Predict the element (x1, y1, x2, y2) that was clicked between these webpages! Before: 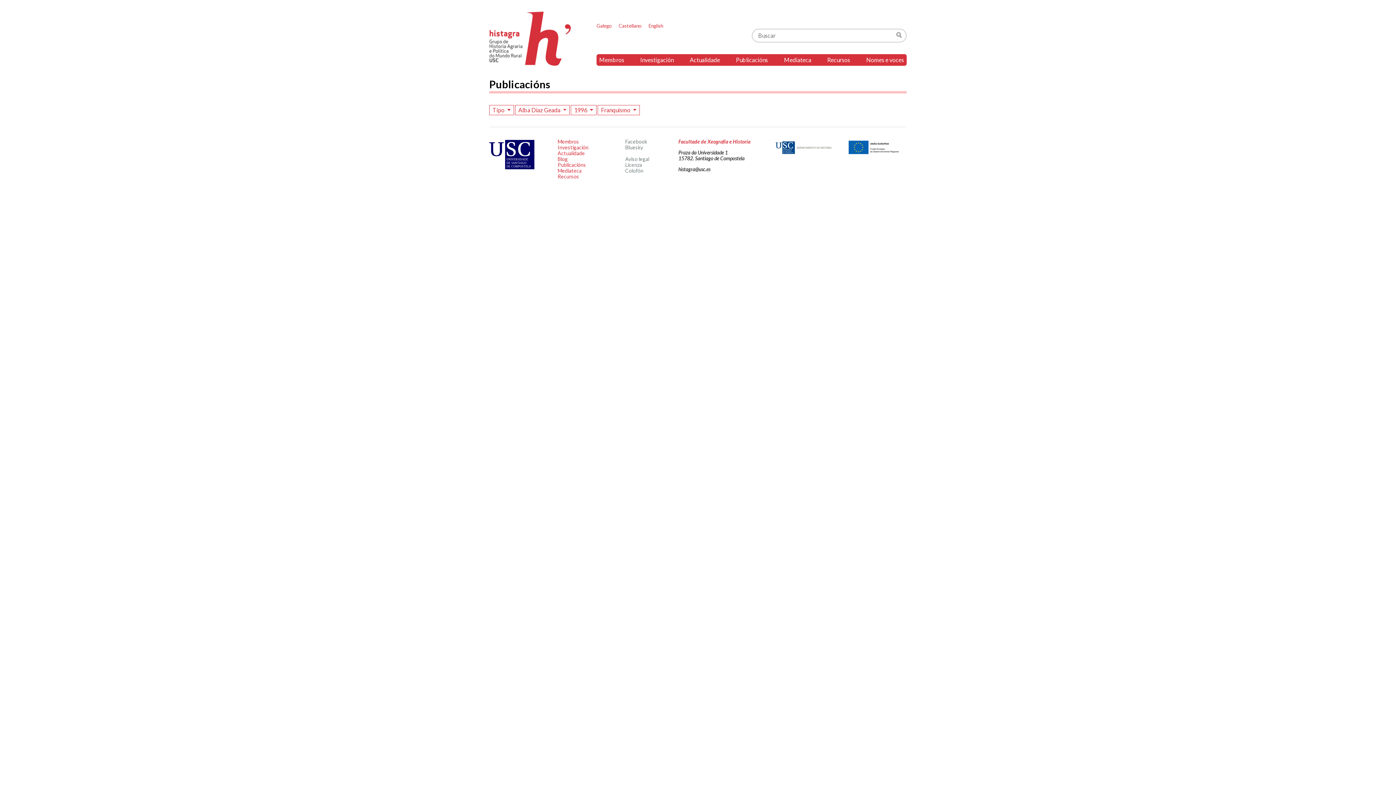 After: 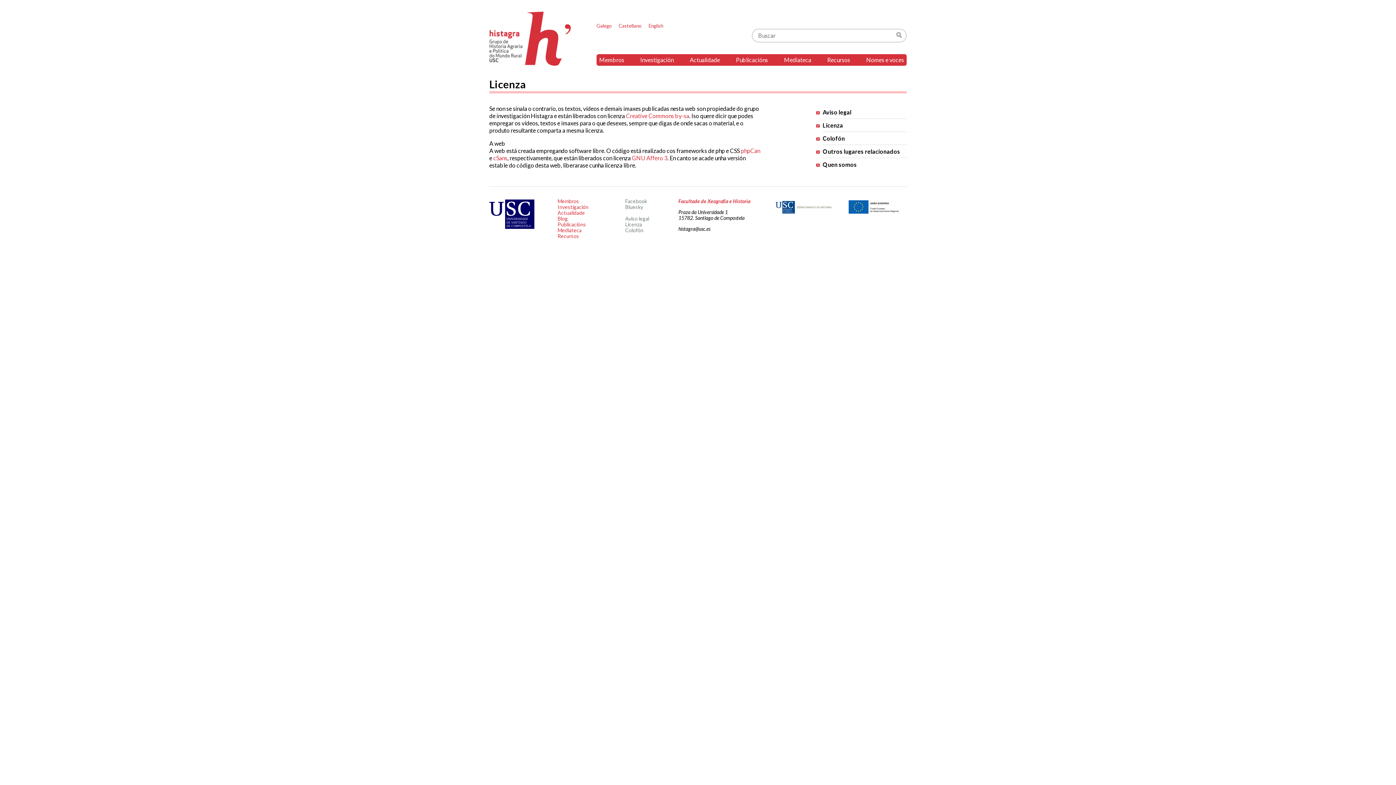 Action: bbox: (625, 161, 642, 168) label: Licenza